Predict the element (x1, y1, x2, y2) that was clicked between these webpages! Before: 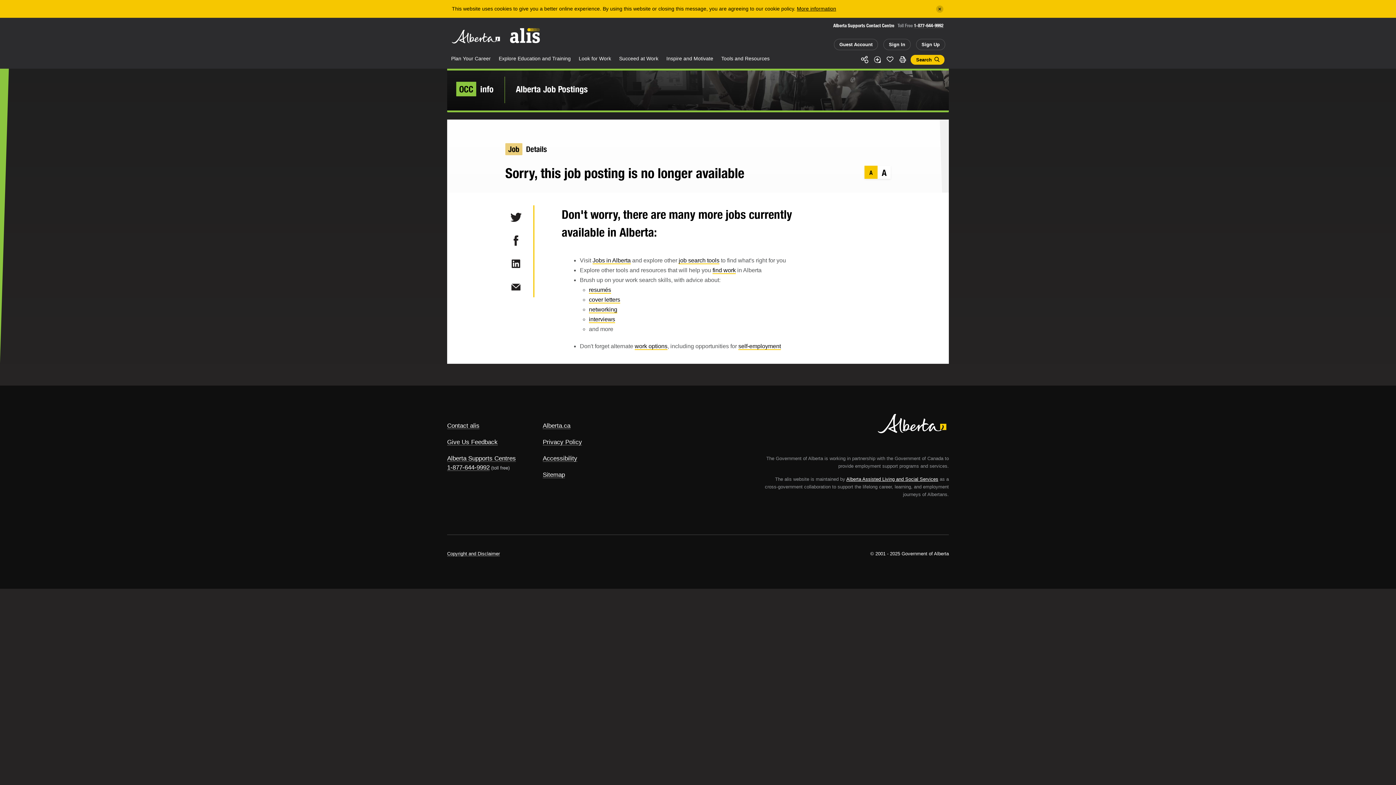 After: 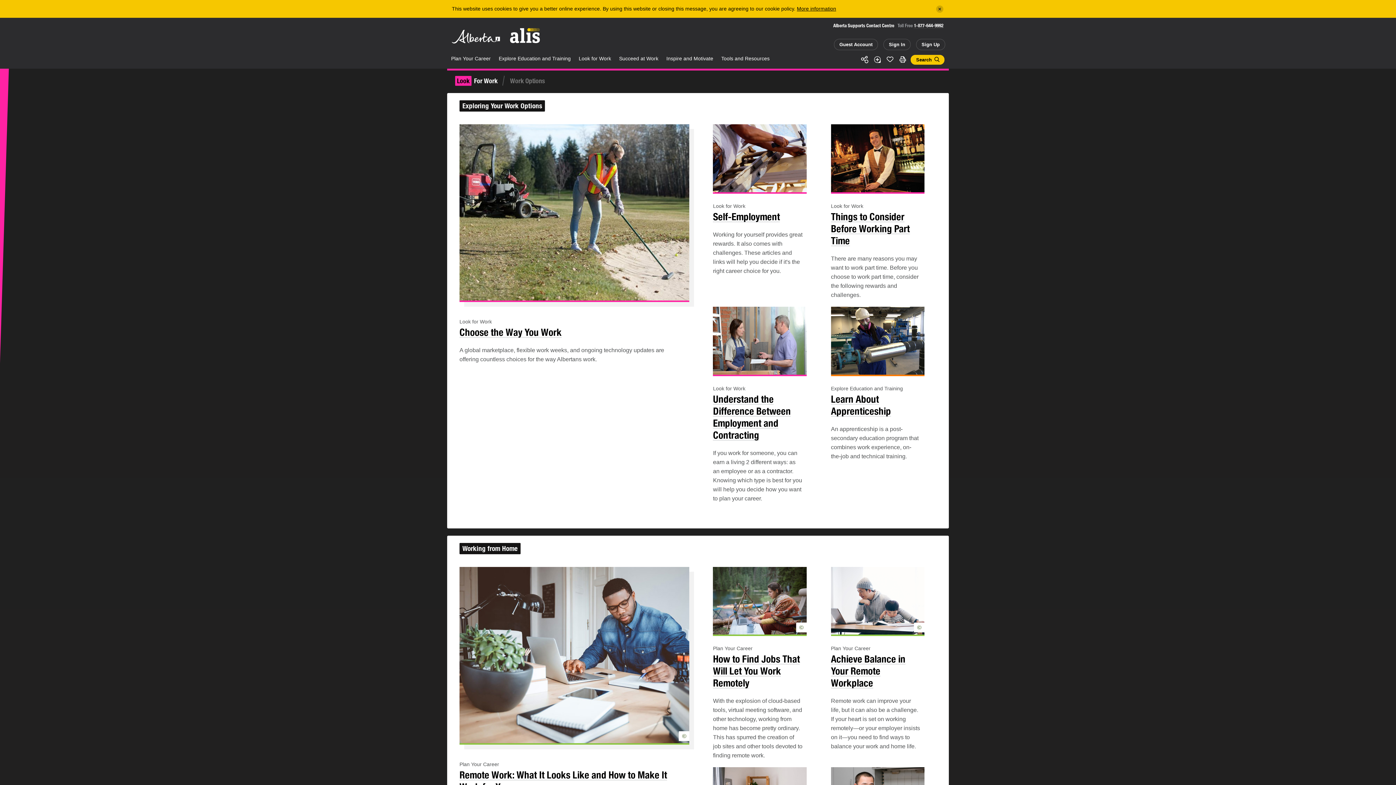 Action: label: work options bbox: (634, 343, 667, 350)